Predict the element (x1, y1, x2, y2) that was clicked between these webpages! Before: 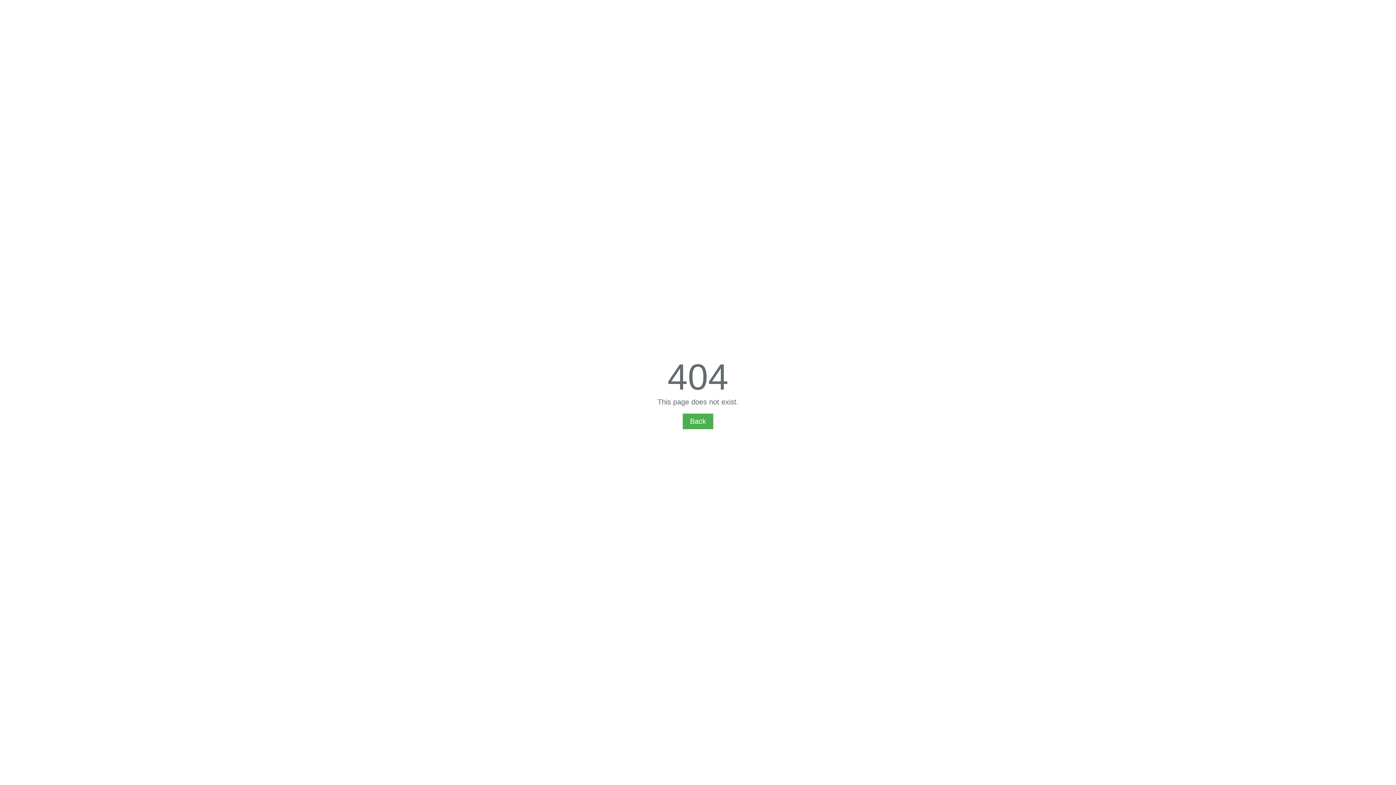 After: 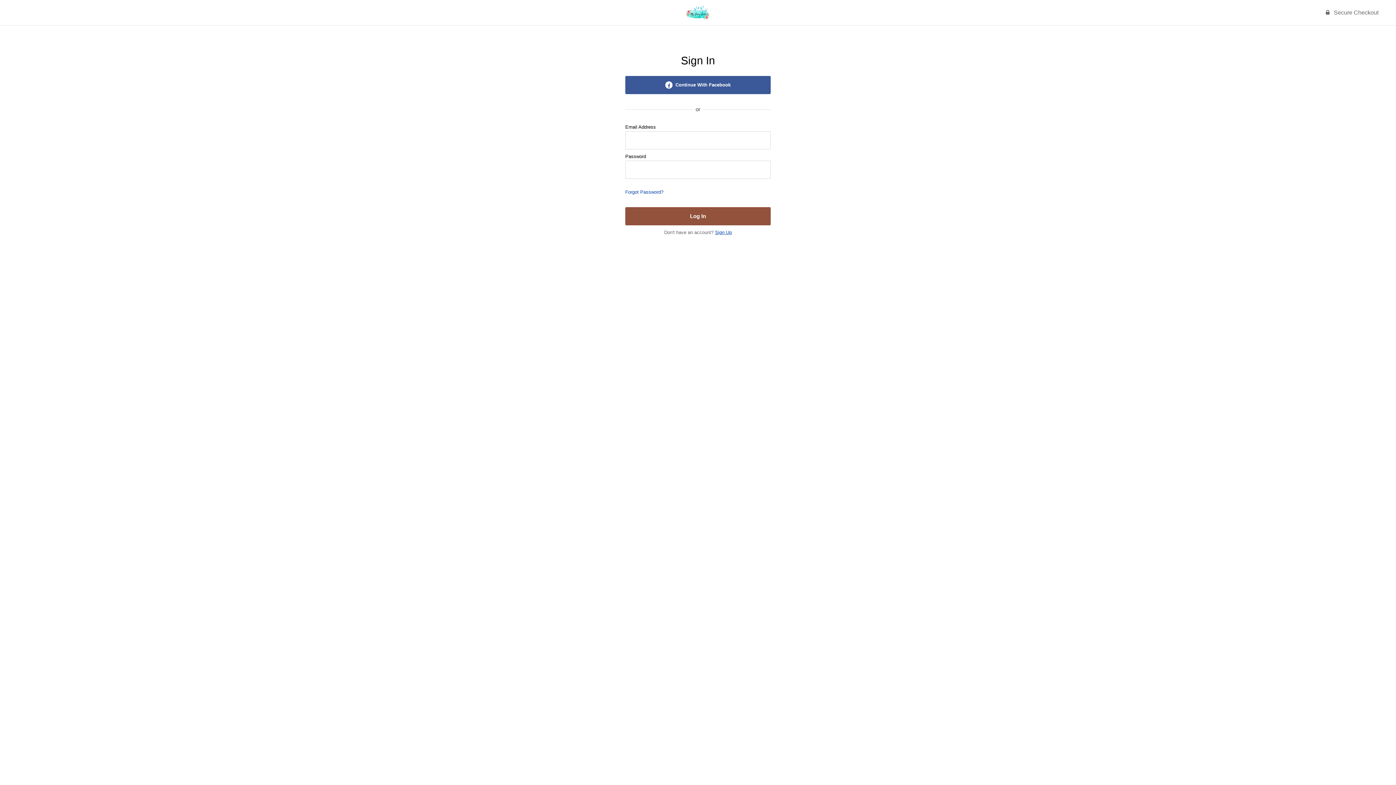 Action: label: Back bbox: (682, 413, 713, 429)